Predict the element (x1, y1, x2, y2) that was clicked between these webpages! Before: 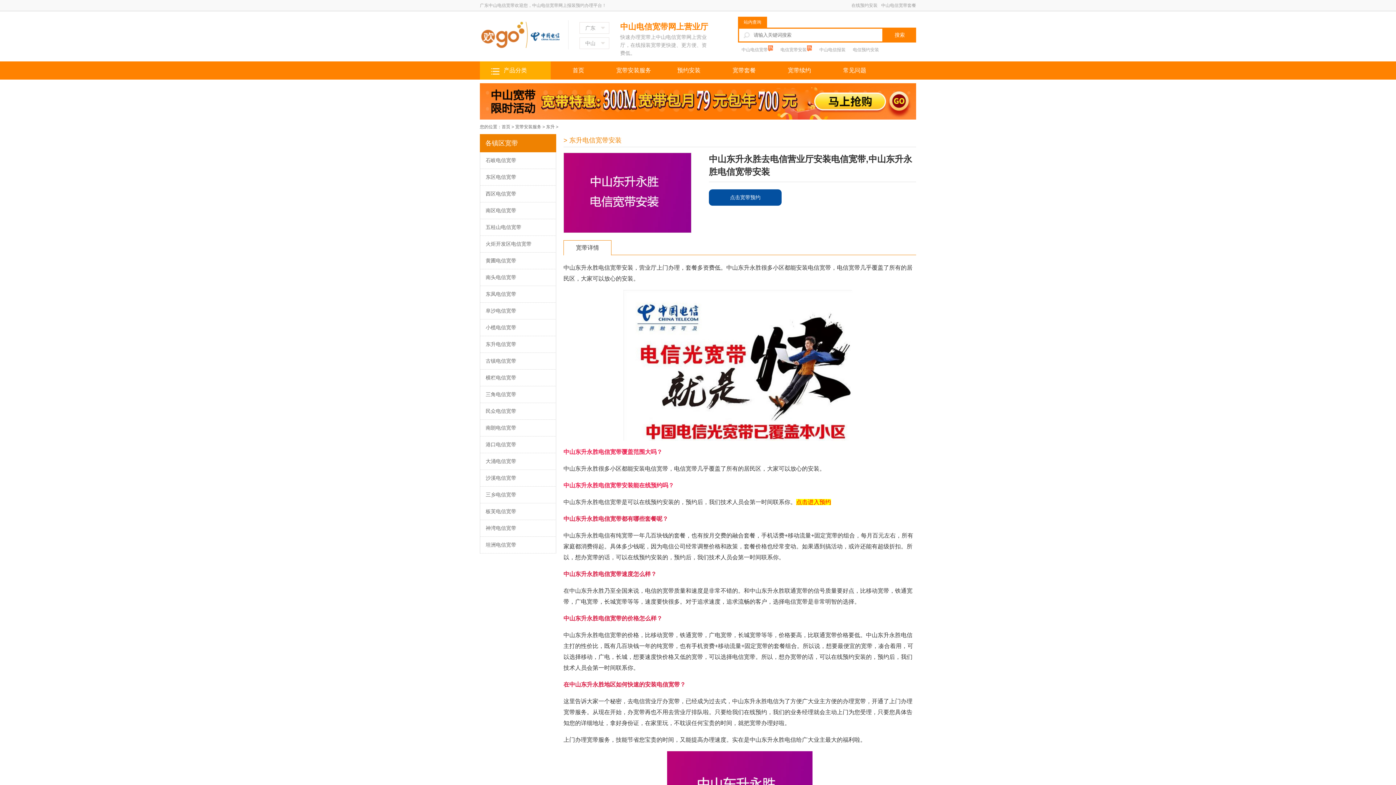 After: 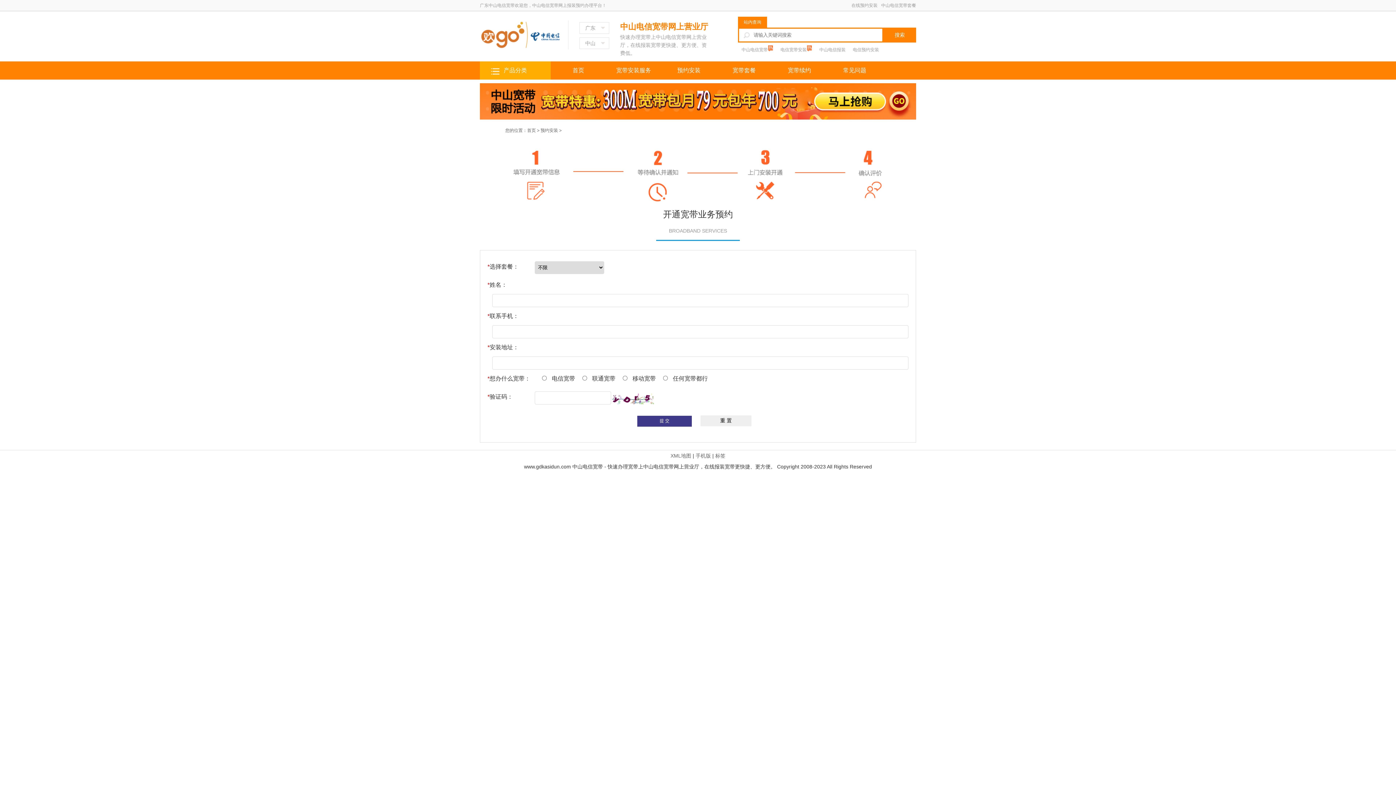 Action: bbox: (480, 114, 916, 120)